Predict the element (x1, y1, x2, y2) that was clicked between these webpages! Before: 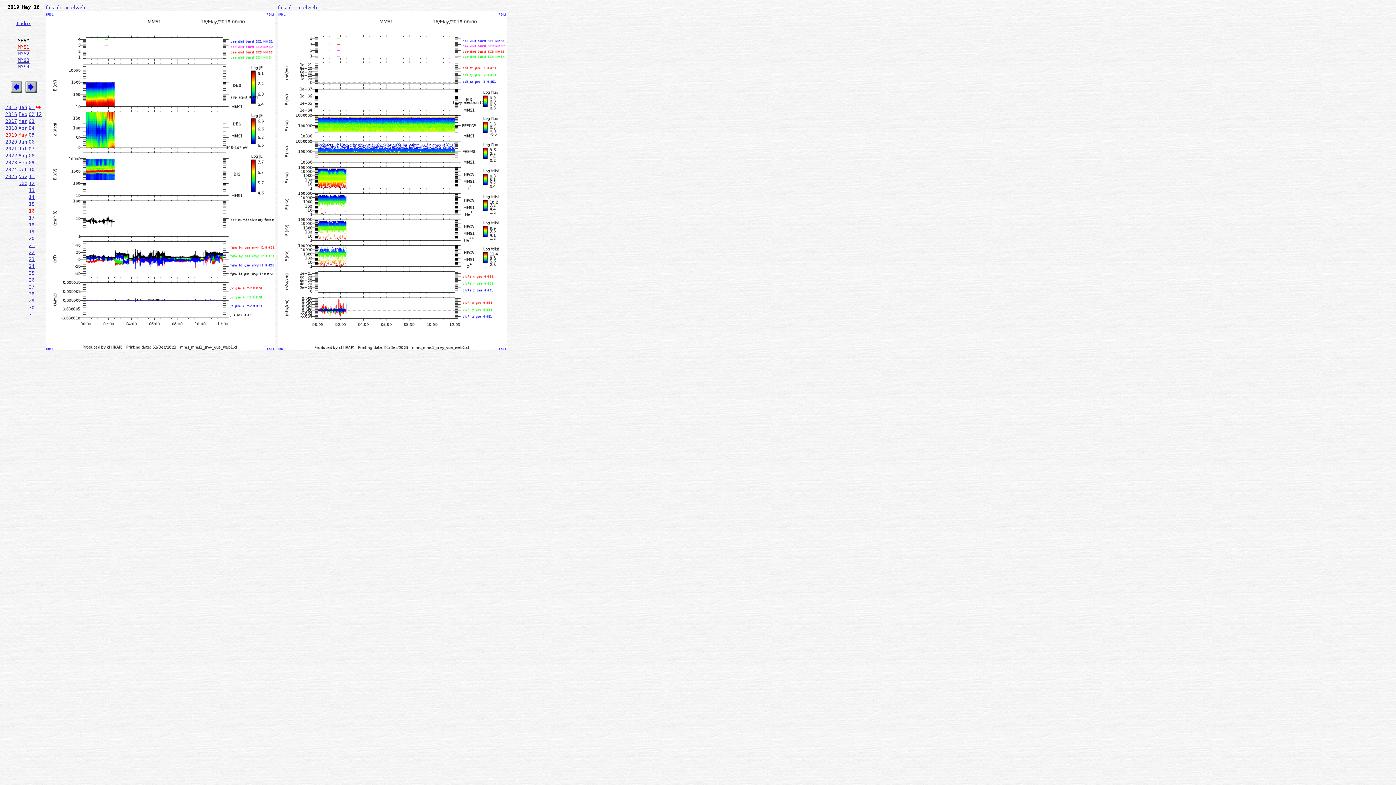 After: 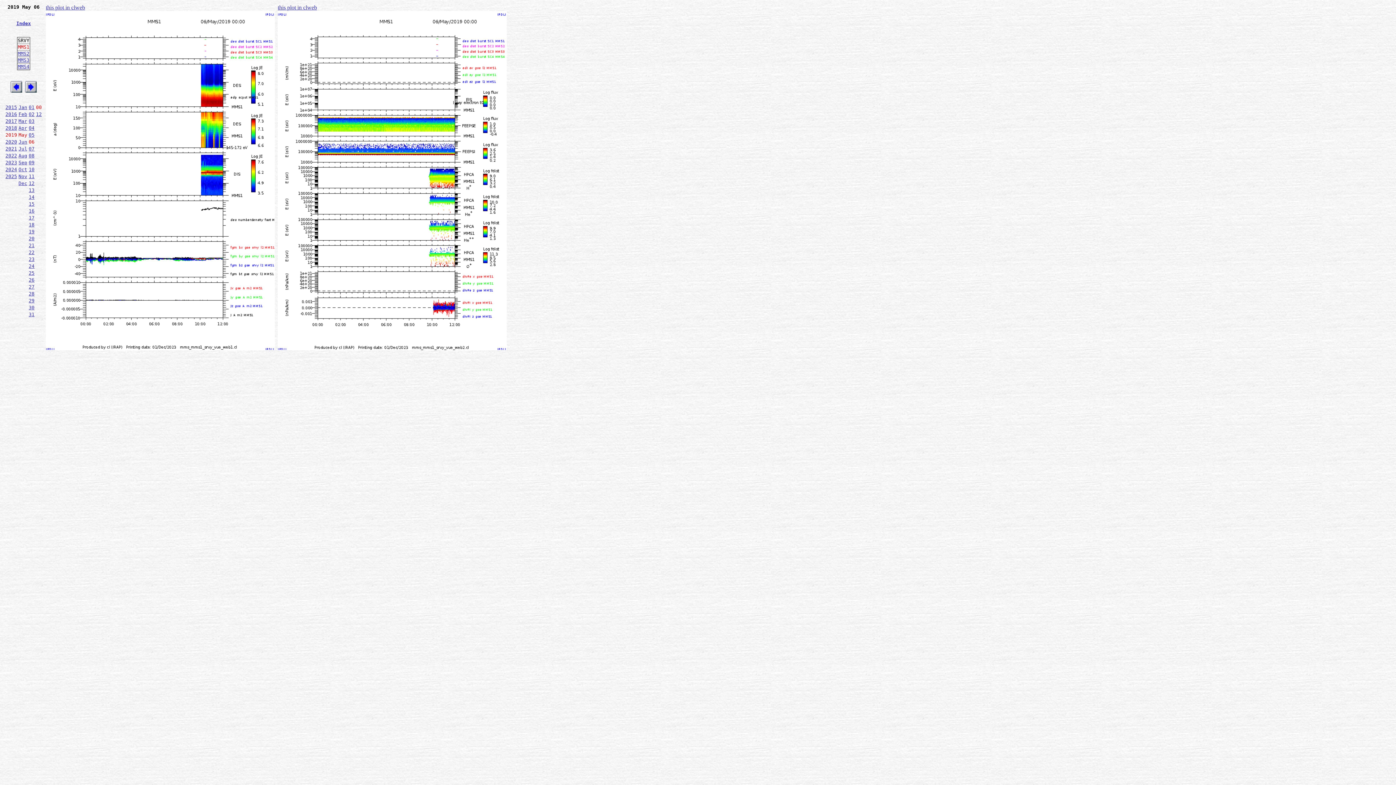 Action: bbox: (28, 139, 34, 144) label: 06